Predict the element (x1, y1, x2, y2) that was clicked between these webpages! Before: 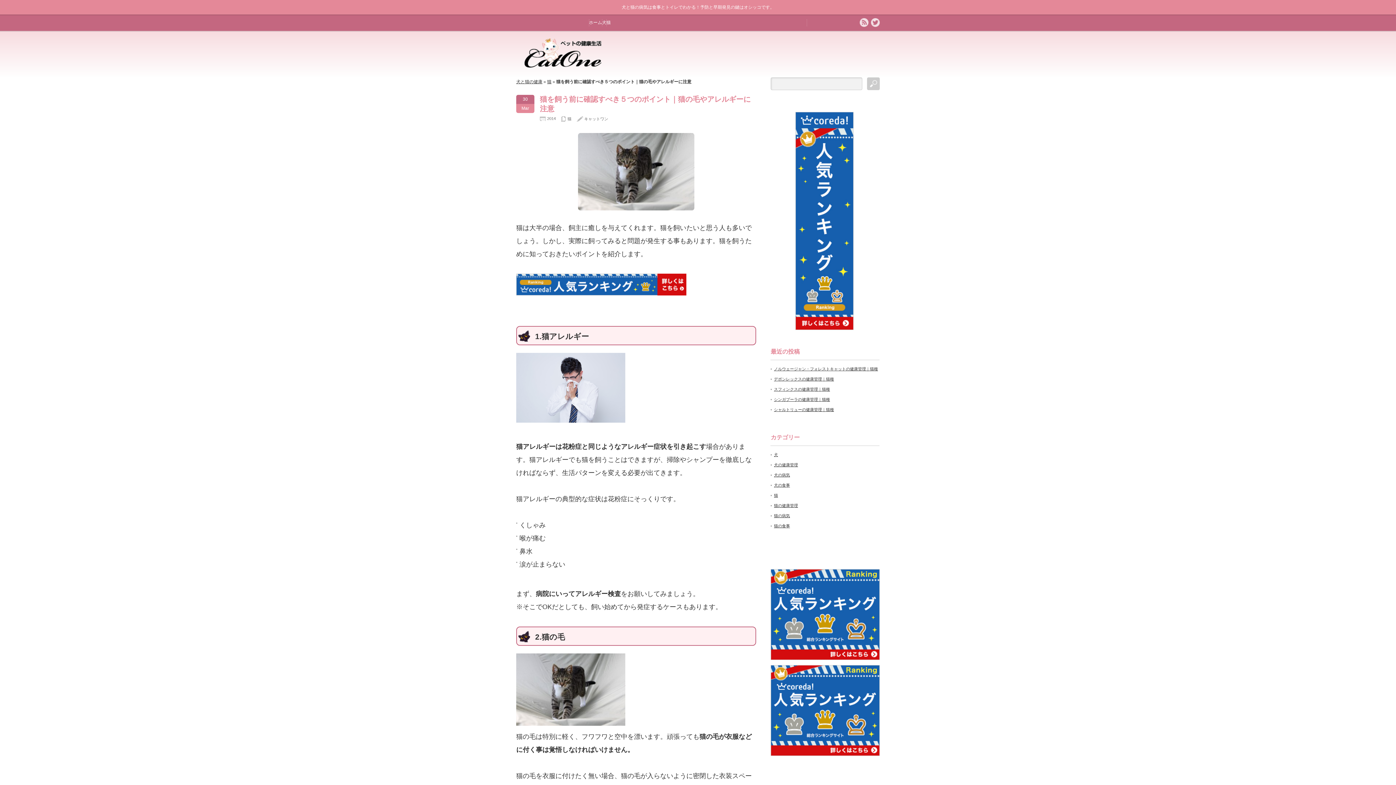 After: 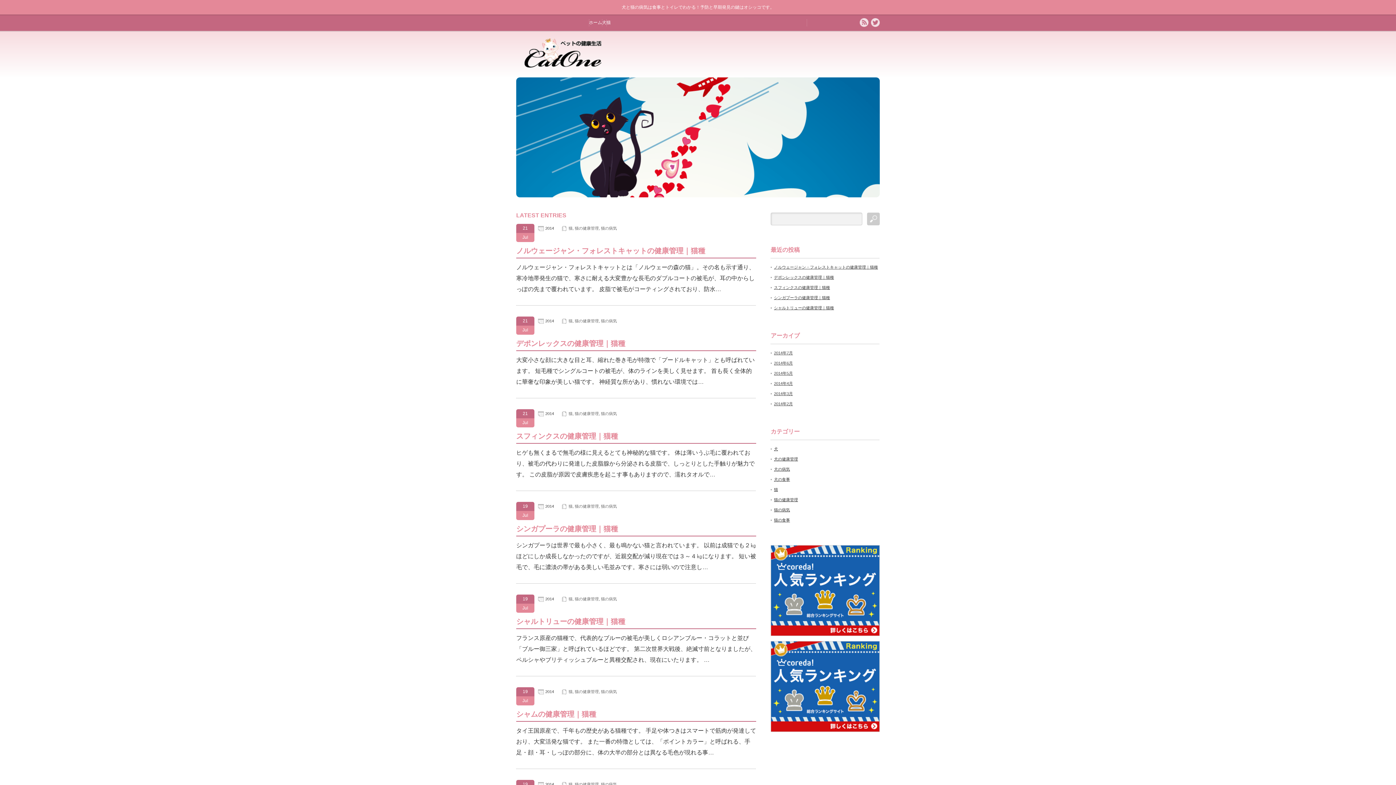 Action: bbox: (524, 59, 602, 70)